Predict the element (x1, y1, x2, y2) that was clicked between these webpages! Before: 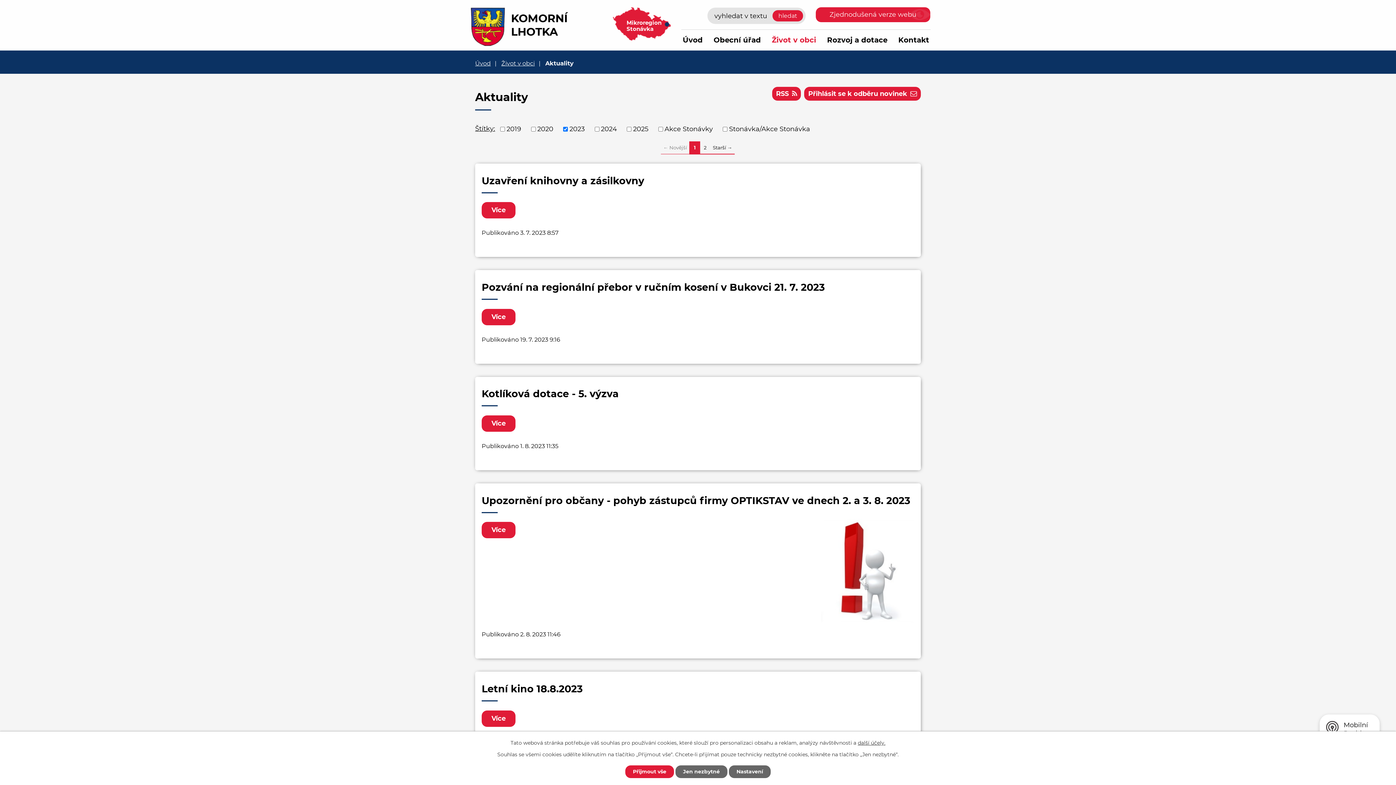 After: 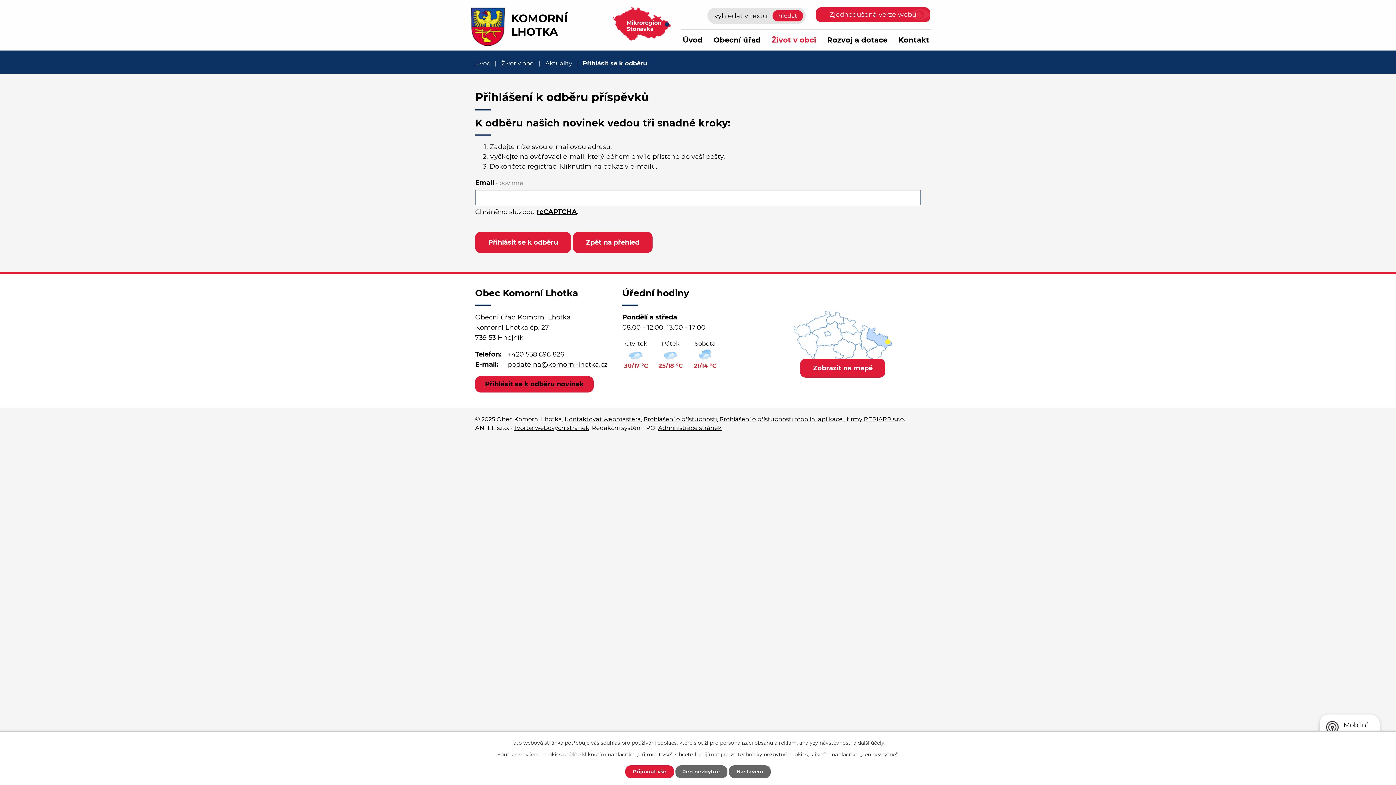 Action: label: Přihlásit se k odběru novinek bbox: (804, 86, 921, 100)